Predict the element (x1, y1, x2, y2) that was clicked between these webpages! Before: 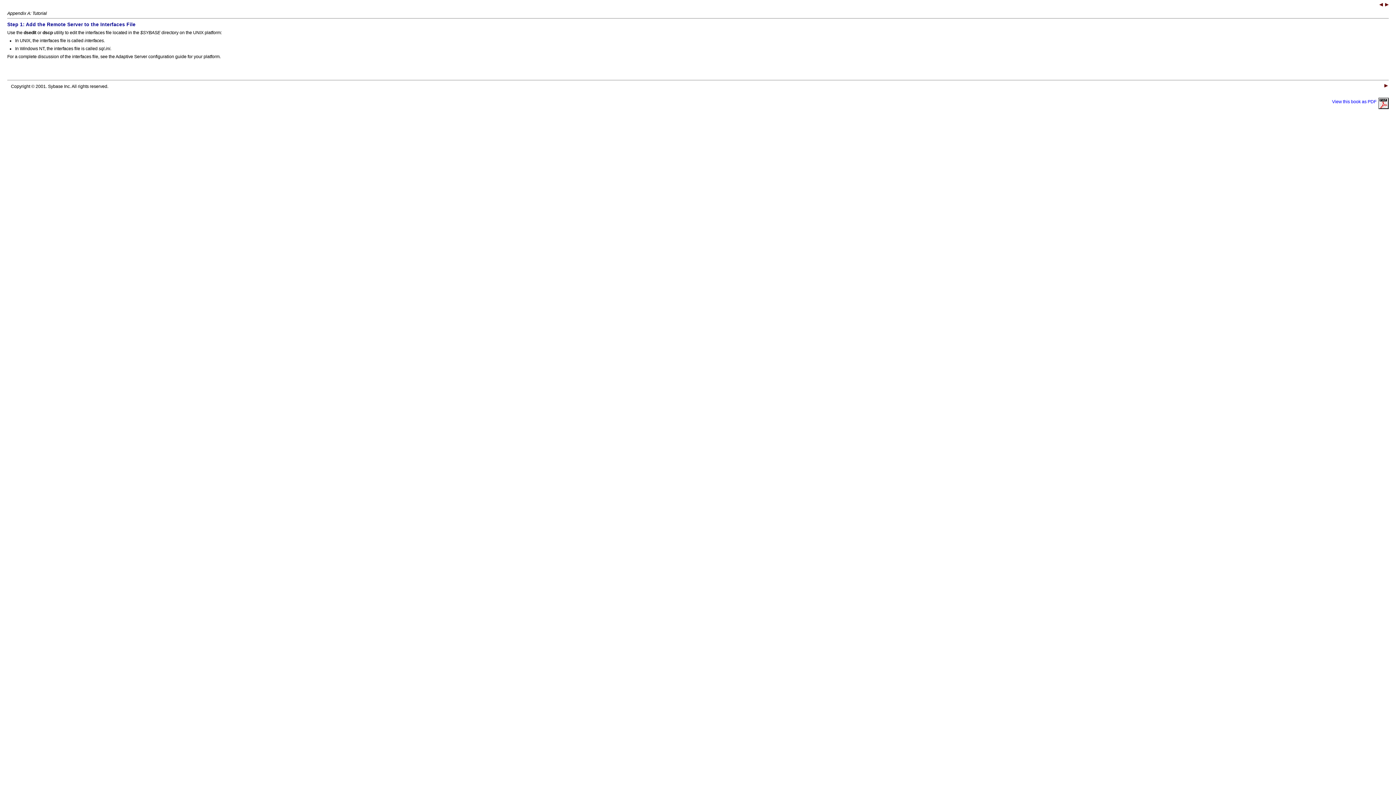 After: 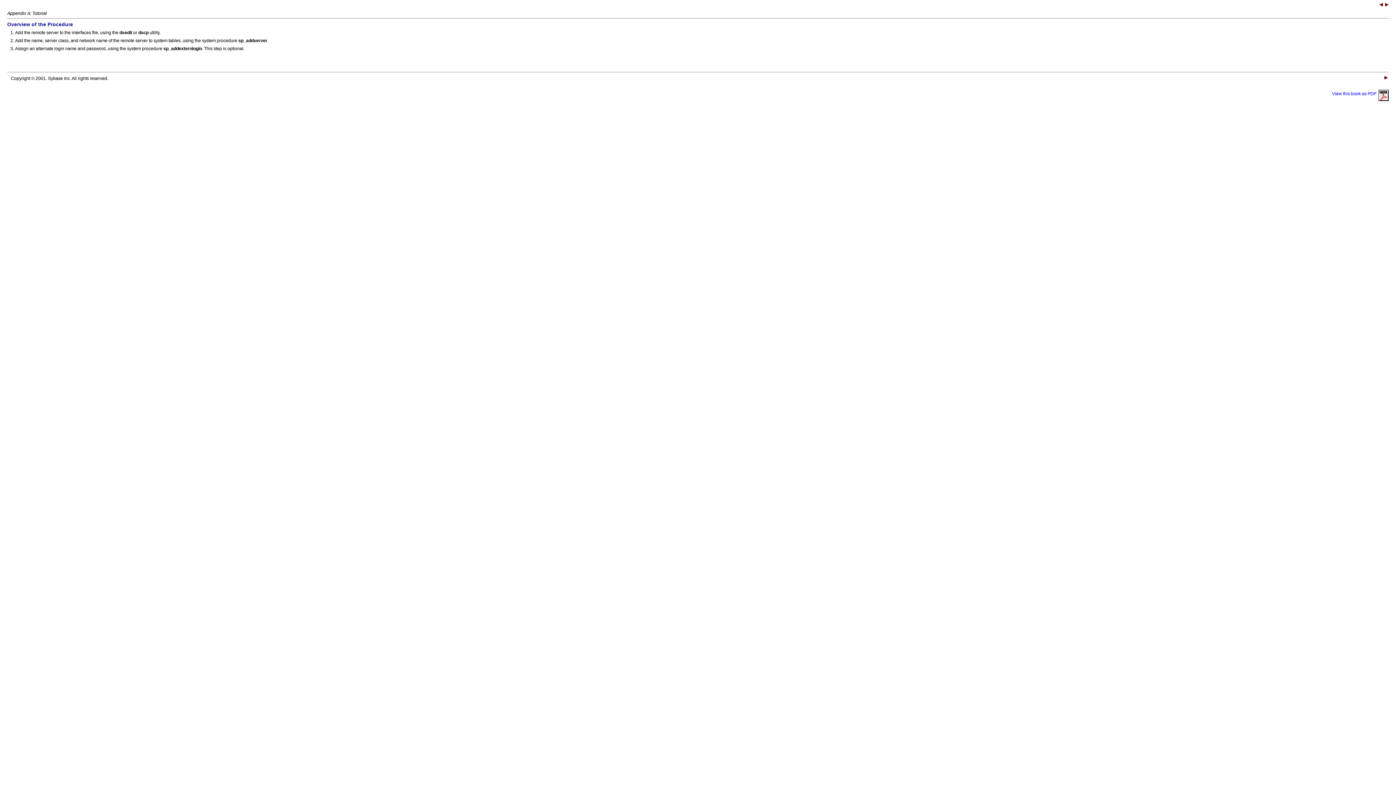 Action: bbox: (1379, 2, 1383, 8)